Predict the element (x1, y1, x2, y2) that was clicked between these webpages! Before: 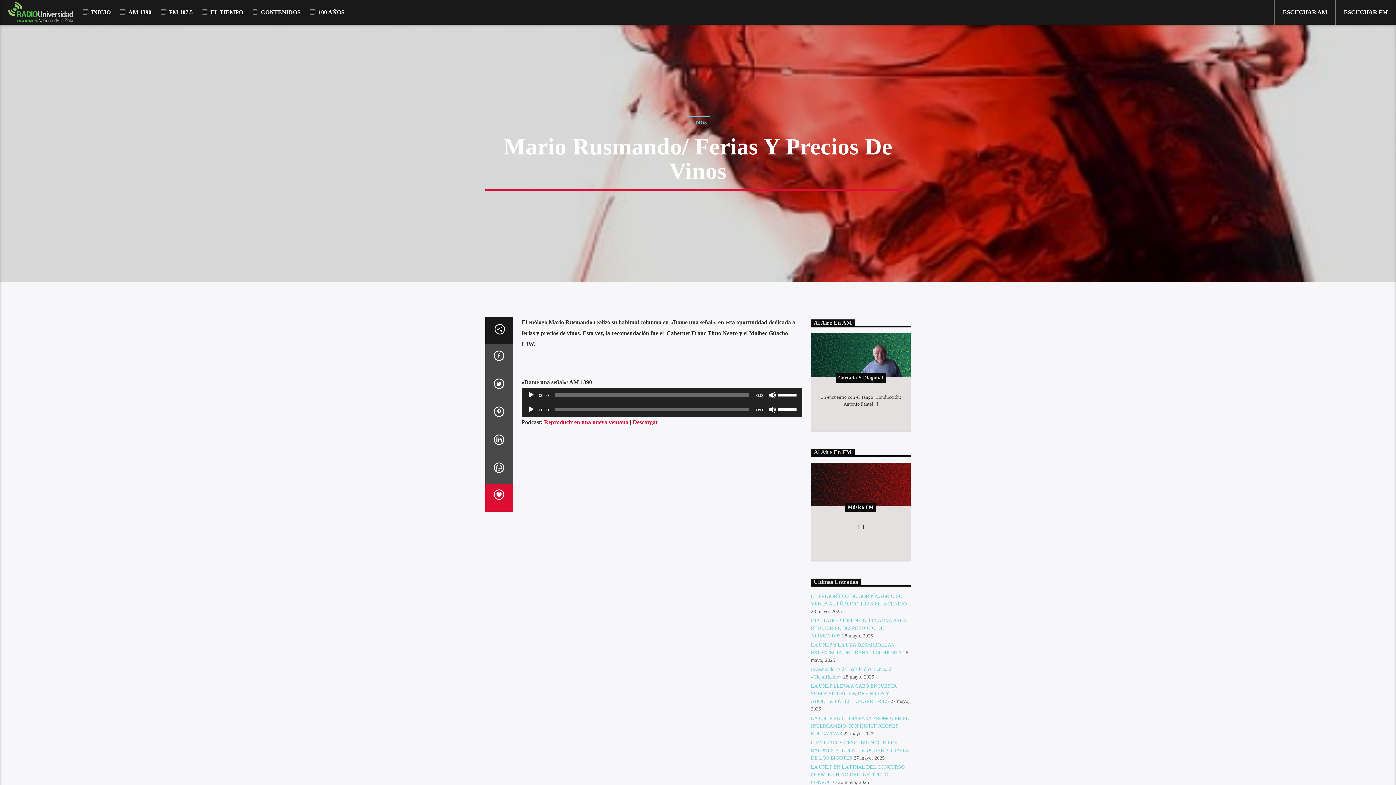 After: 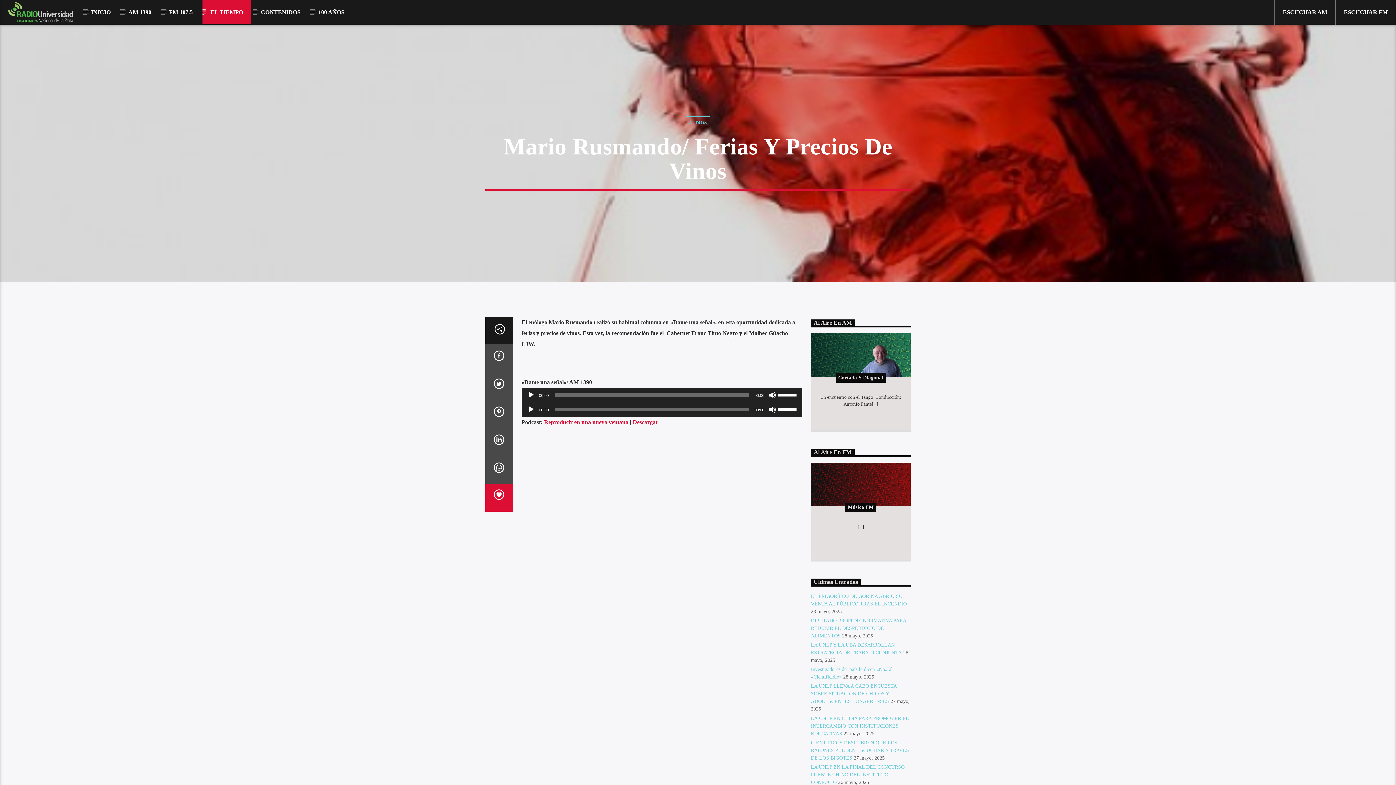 Action: bbox: (202, 0, 251, 24) label: EL TIEMPO